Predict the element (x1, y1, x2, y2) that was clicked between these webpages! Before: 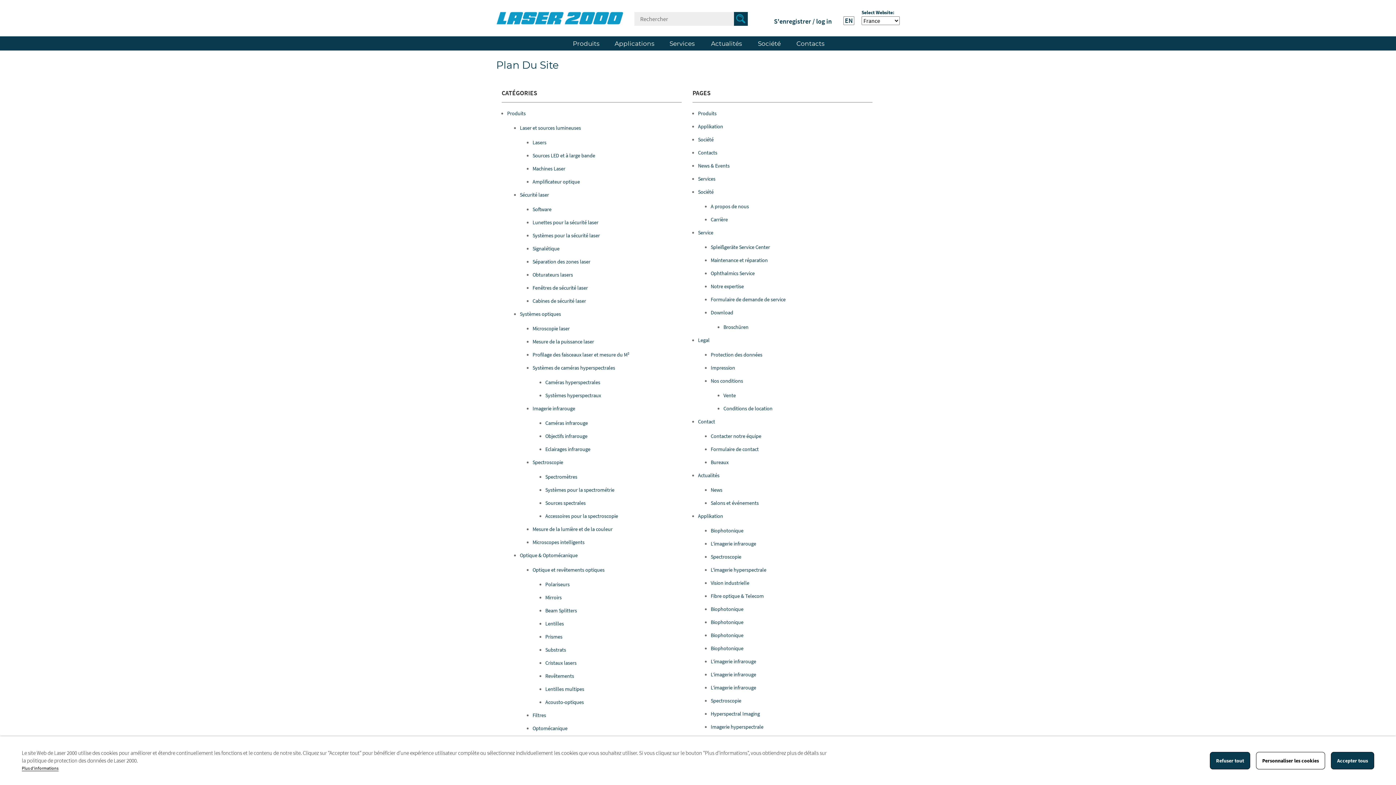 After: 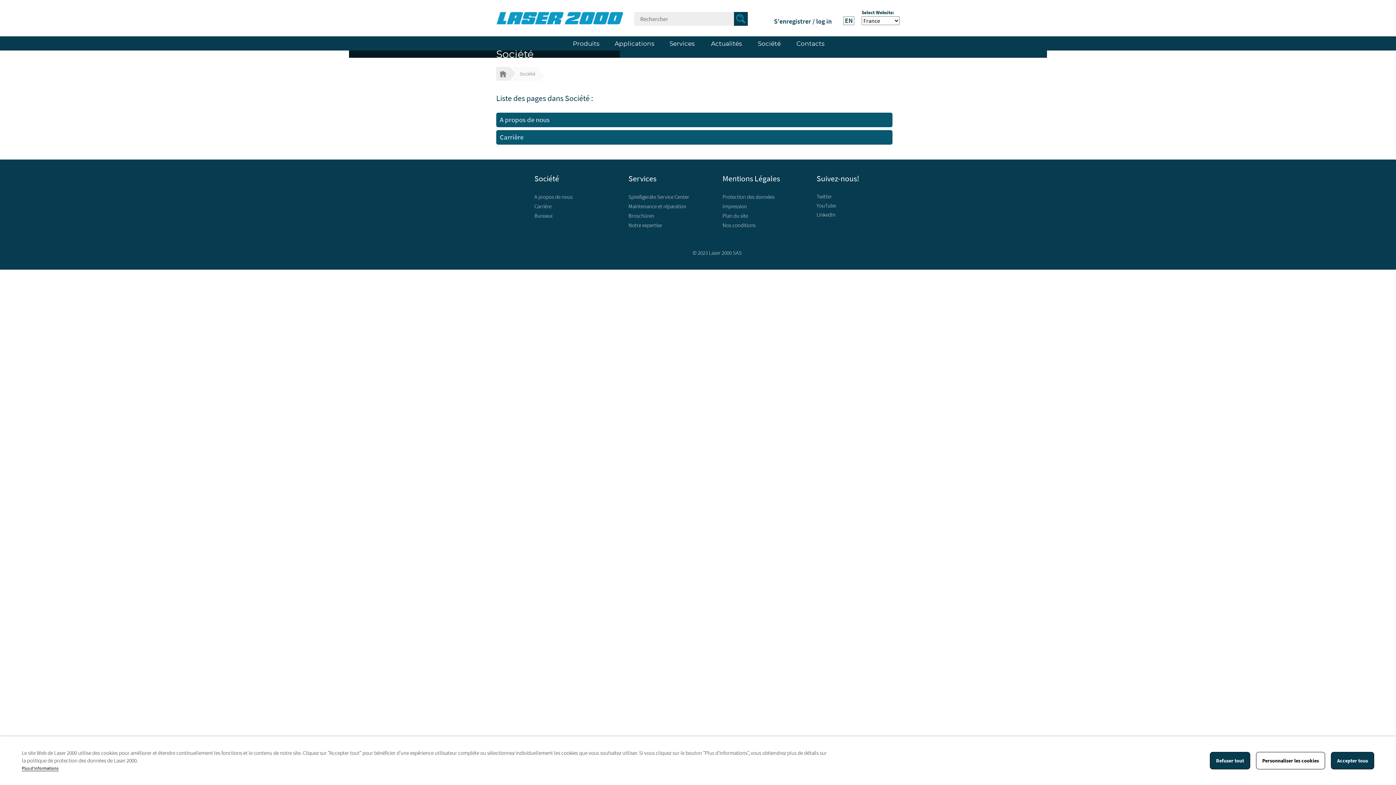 Action: bbox: (698, 188, 713, 195) label: Société